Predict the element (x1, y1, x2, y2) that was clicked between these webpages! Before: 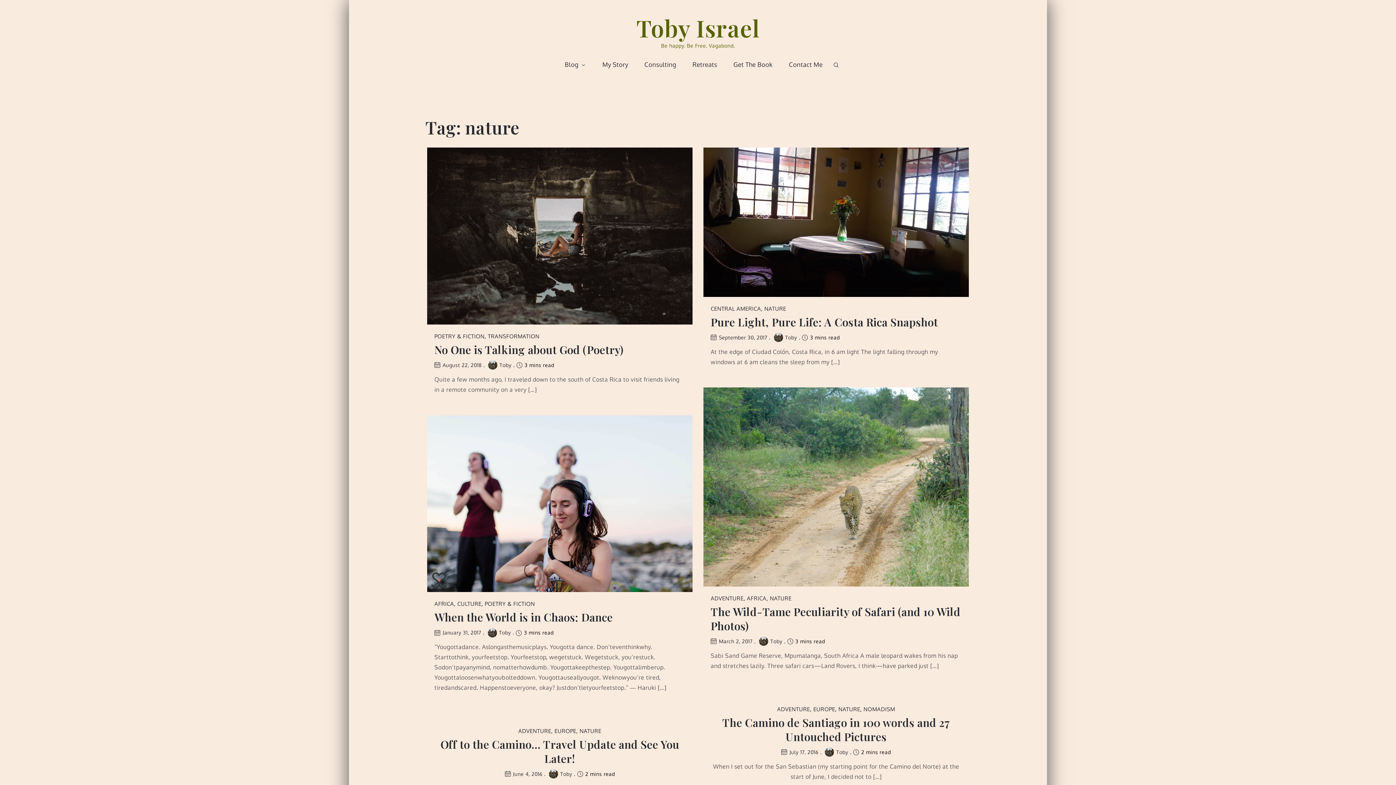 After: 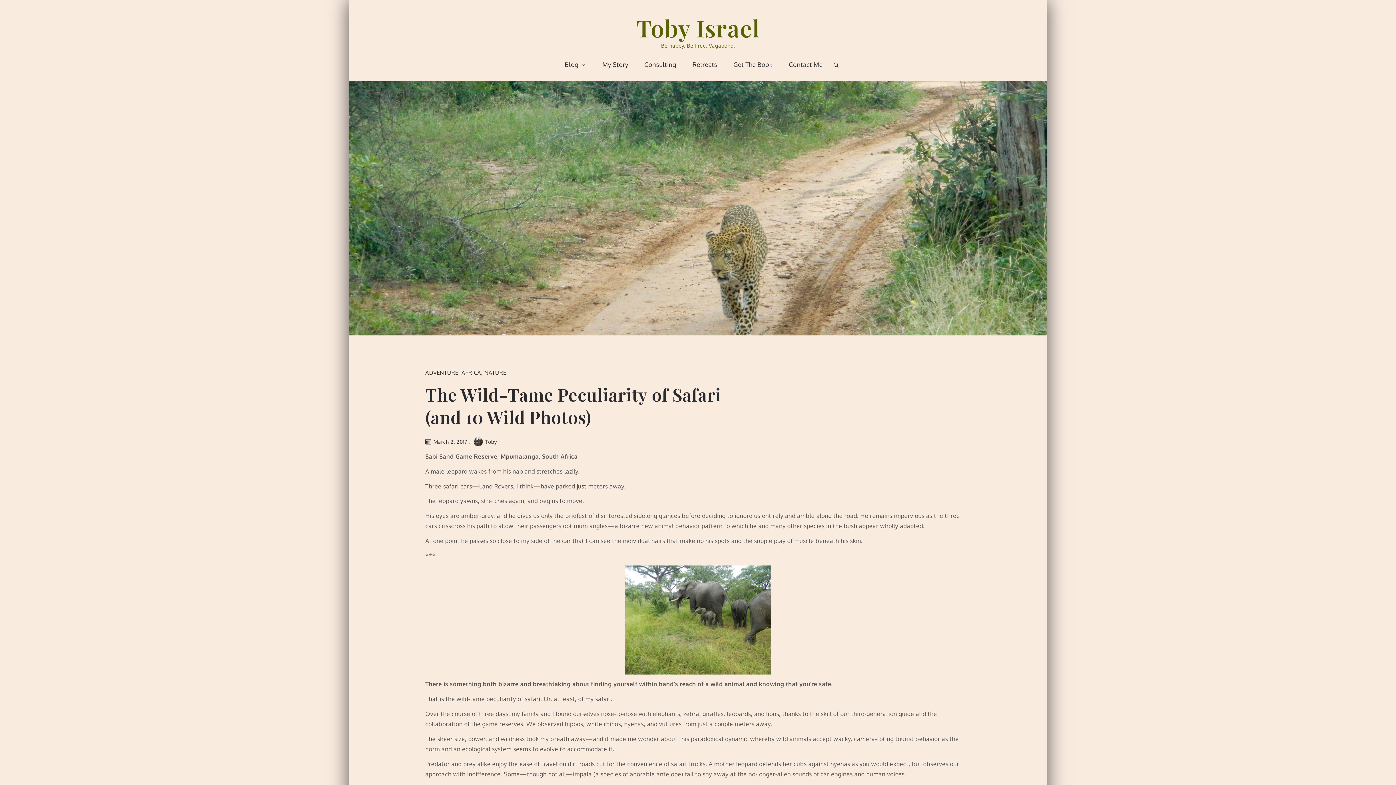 Action: bbox: (703, 483, 969, 490)